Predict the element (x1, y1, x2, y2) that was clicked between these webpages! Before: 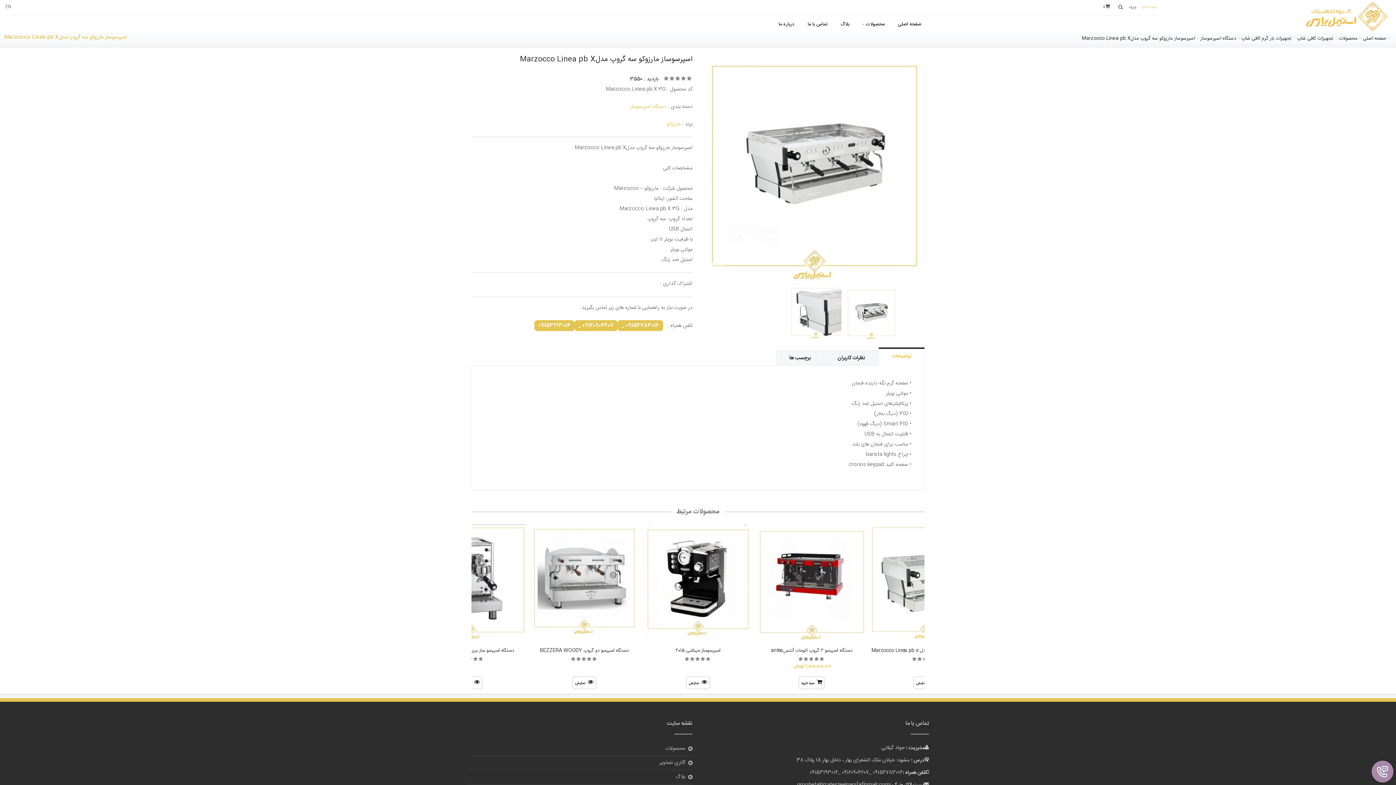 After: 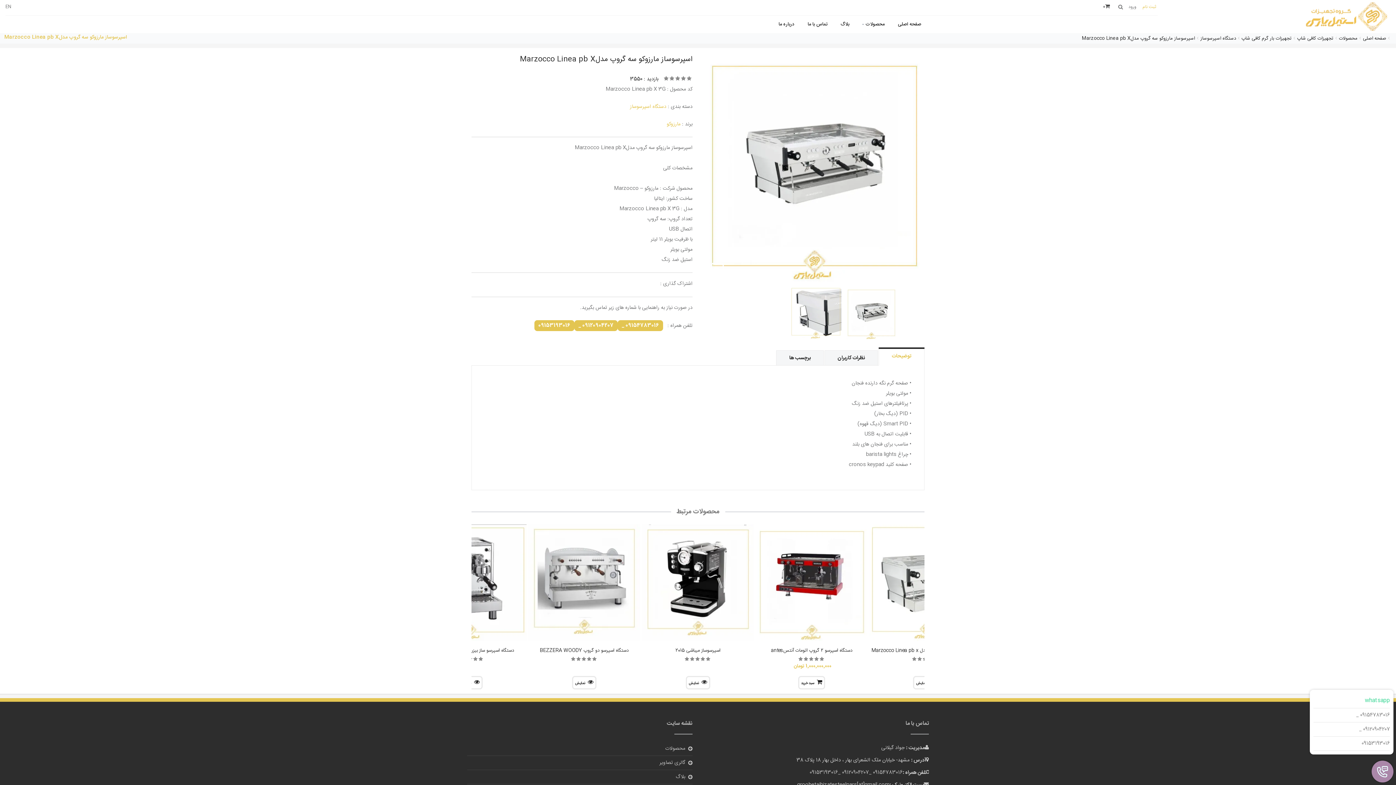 Action: bbox: (1372, 761, 1393, 782)